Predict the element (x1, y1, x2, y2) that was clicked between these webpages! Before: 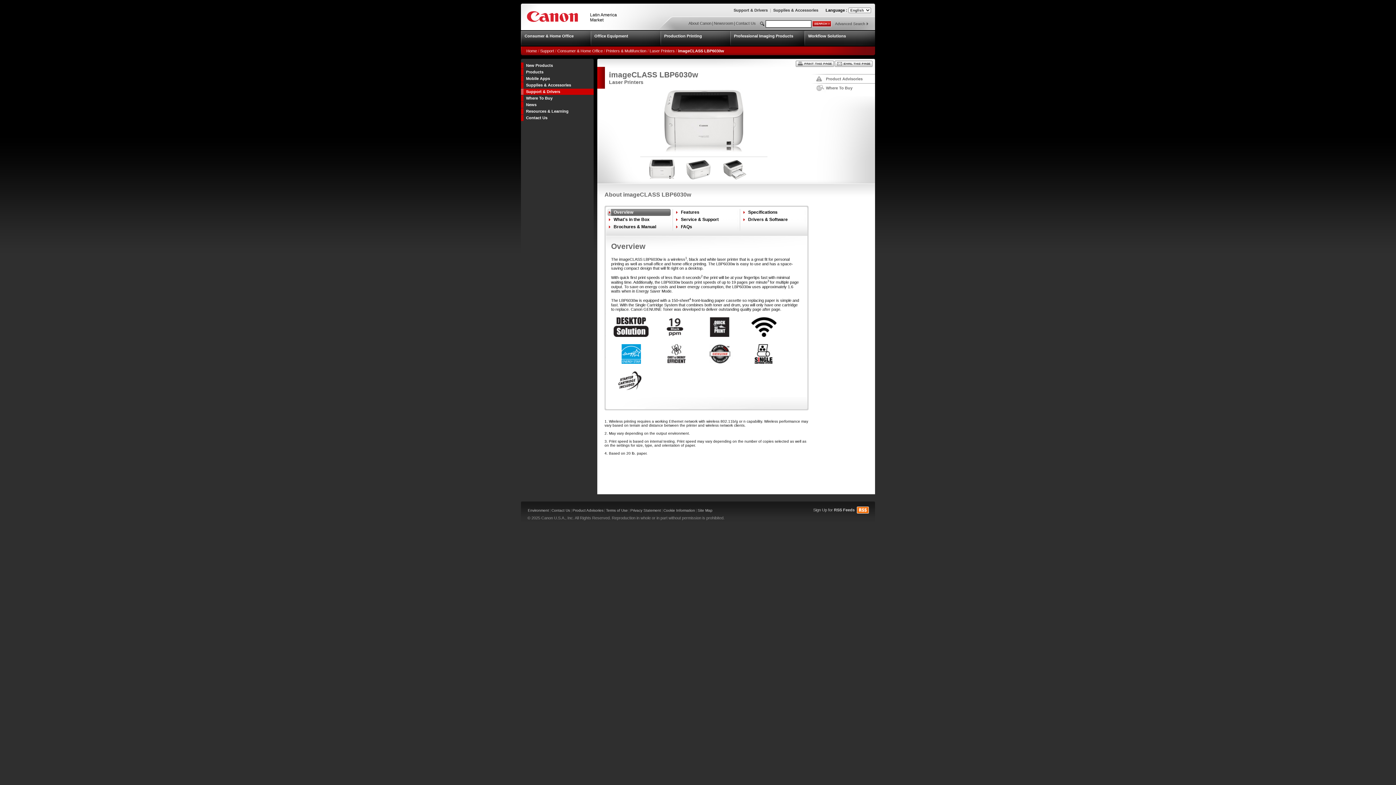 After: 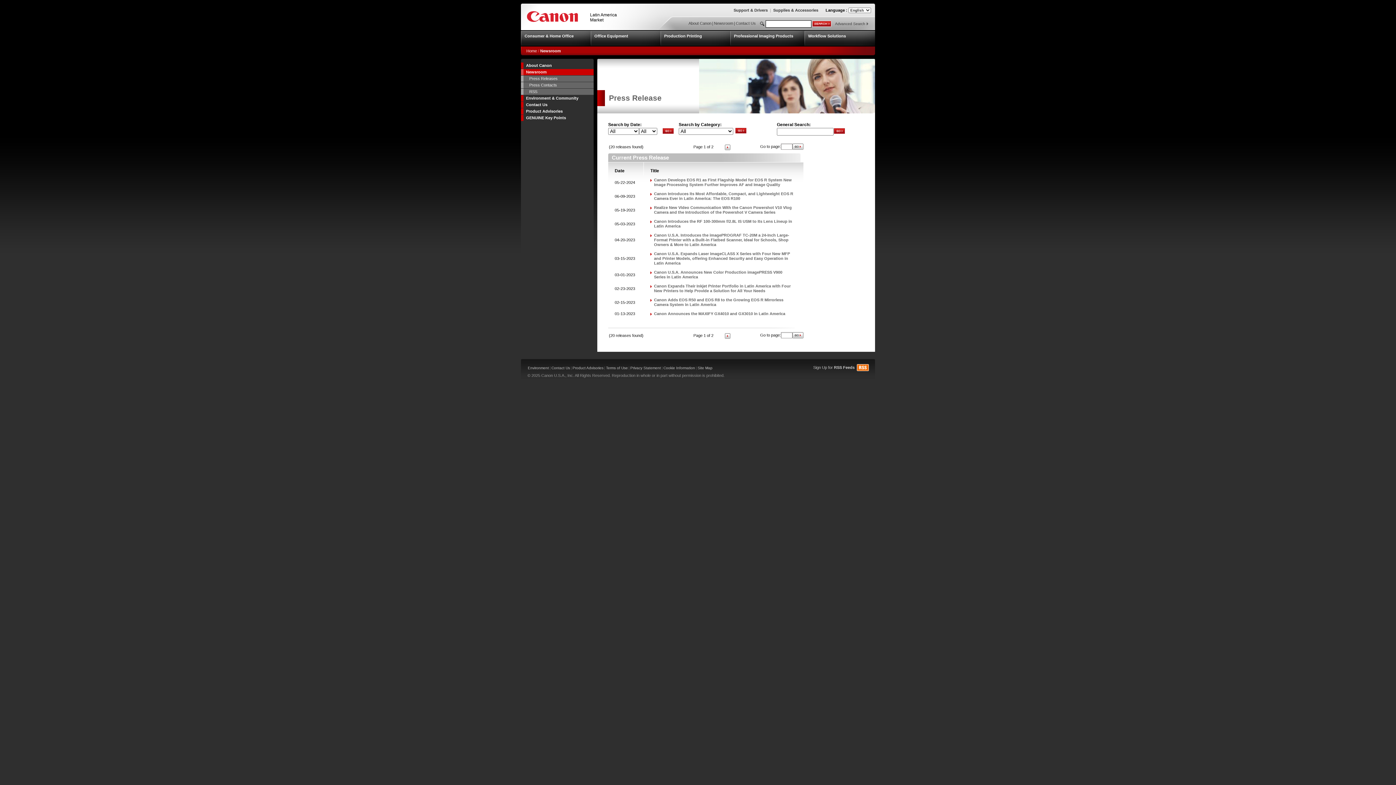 Action: label: Newsroom bbox: (713, 21, 734, 25)